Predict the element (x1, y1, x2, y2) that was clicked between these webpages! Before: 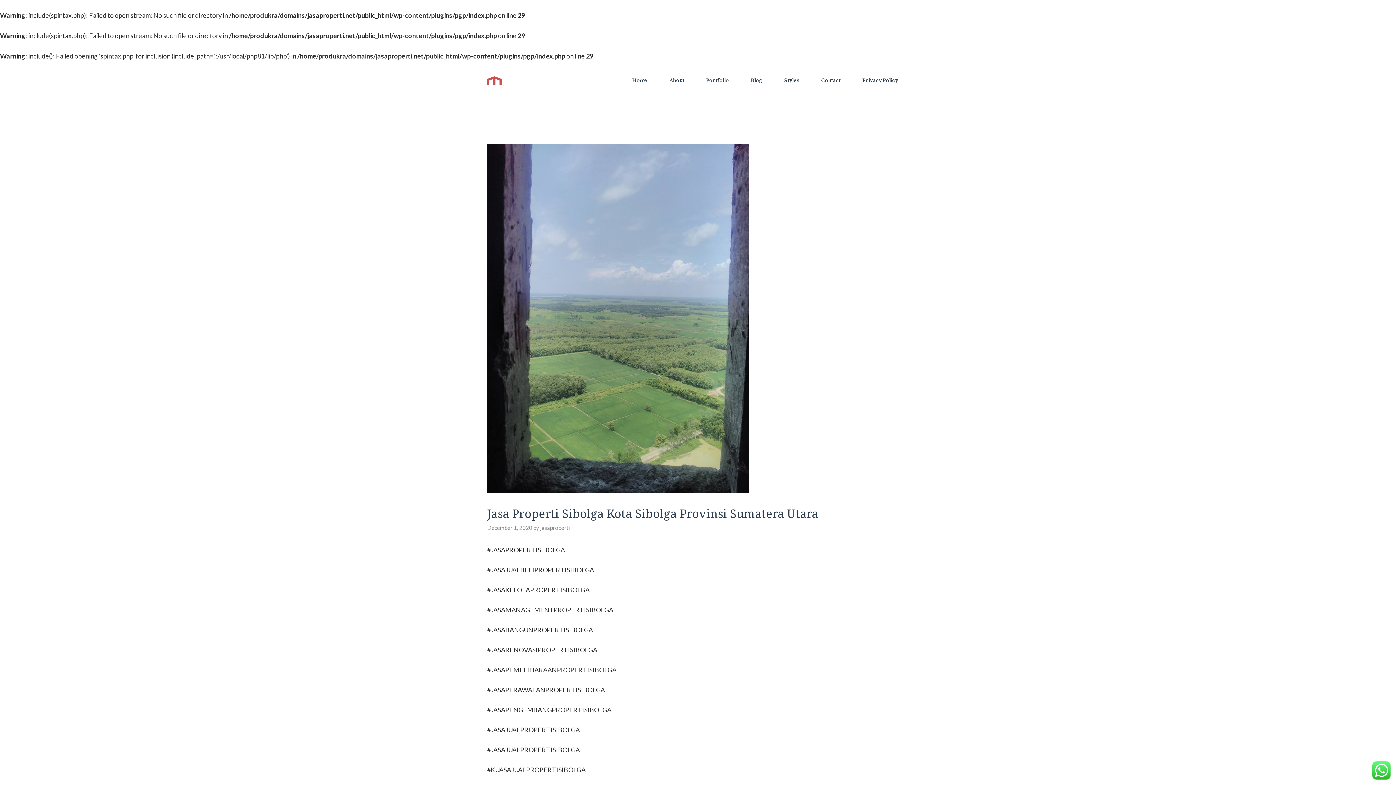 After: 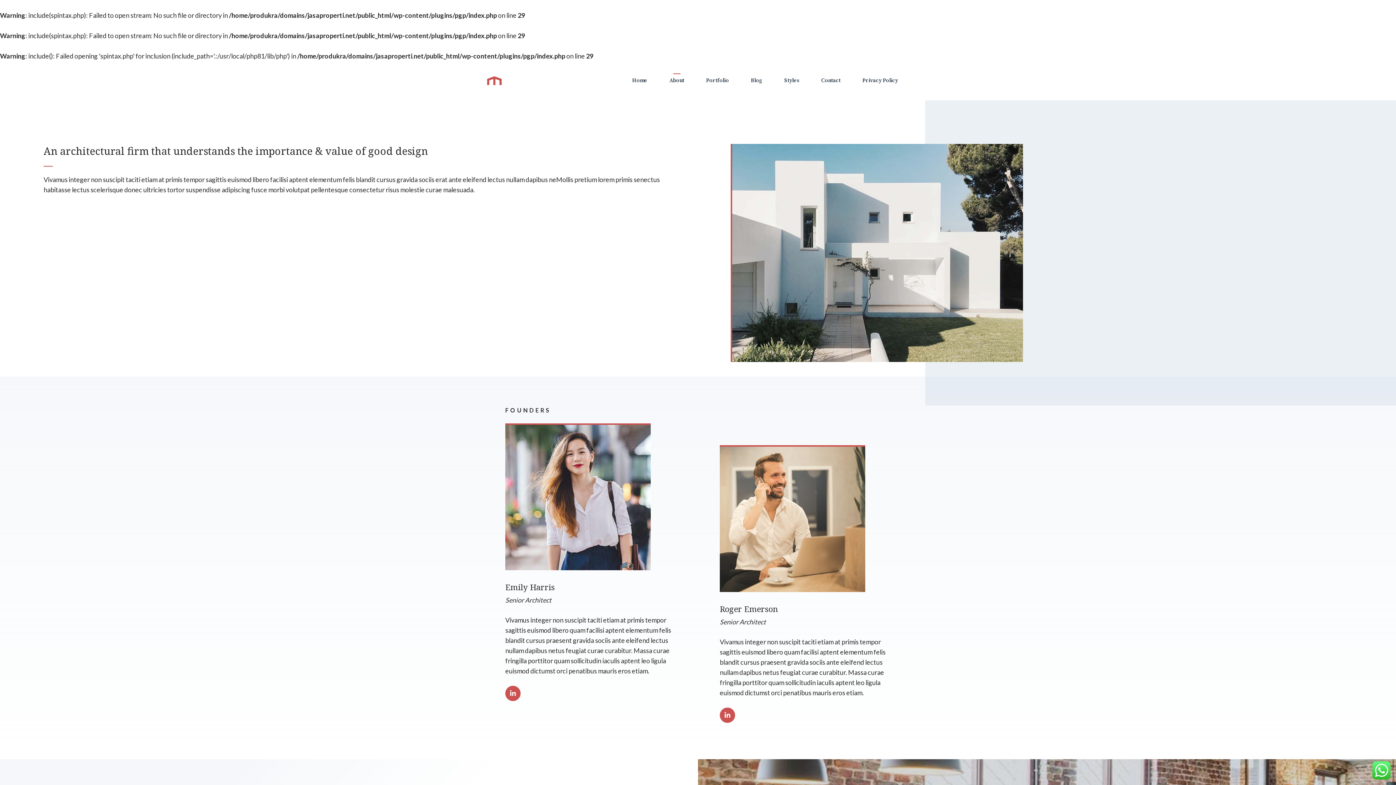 Action: bbox: (658, 75, 695, 85) label: About